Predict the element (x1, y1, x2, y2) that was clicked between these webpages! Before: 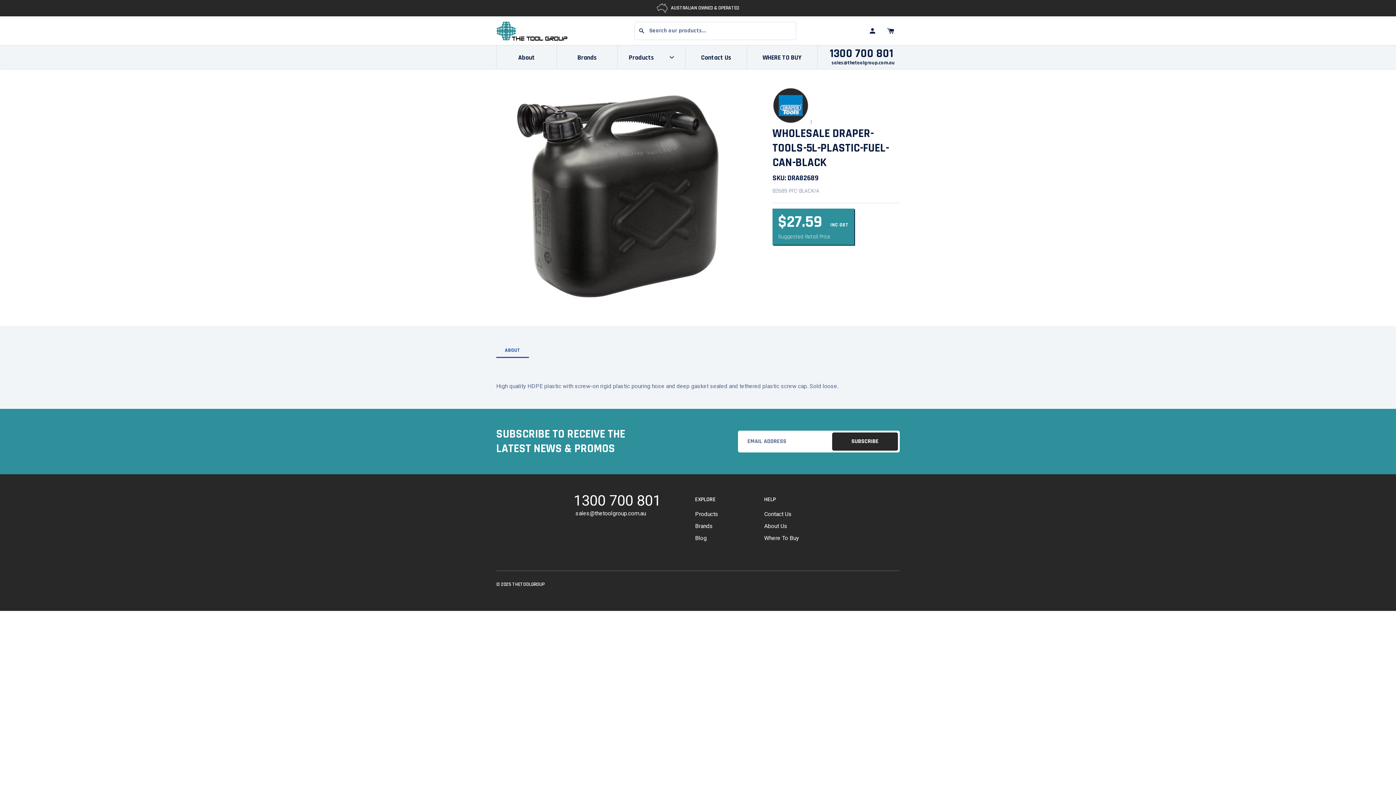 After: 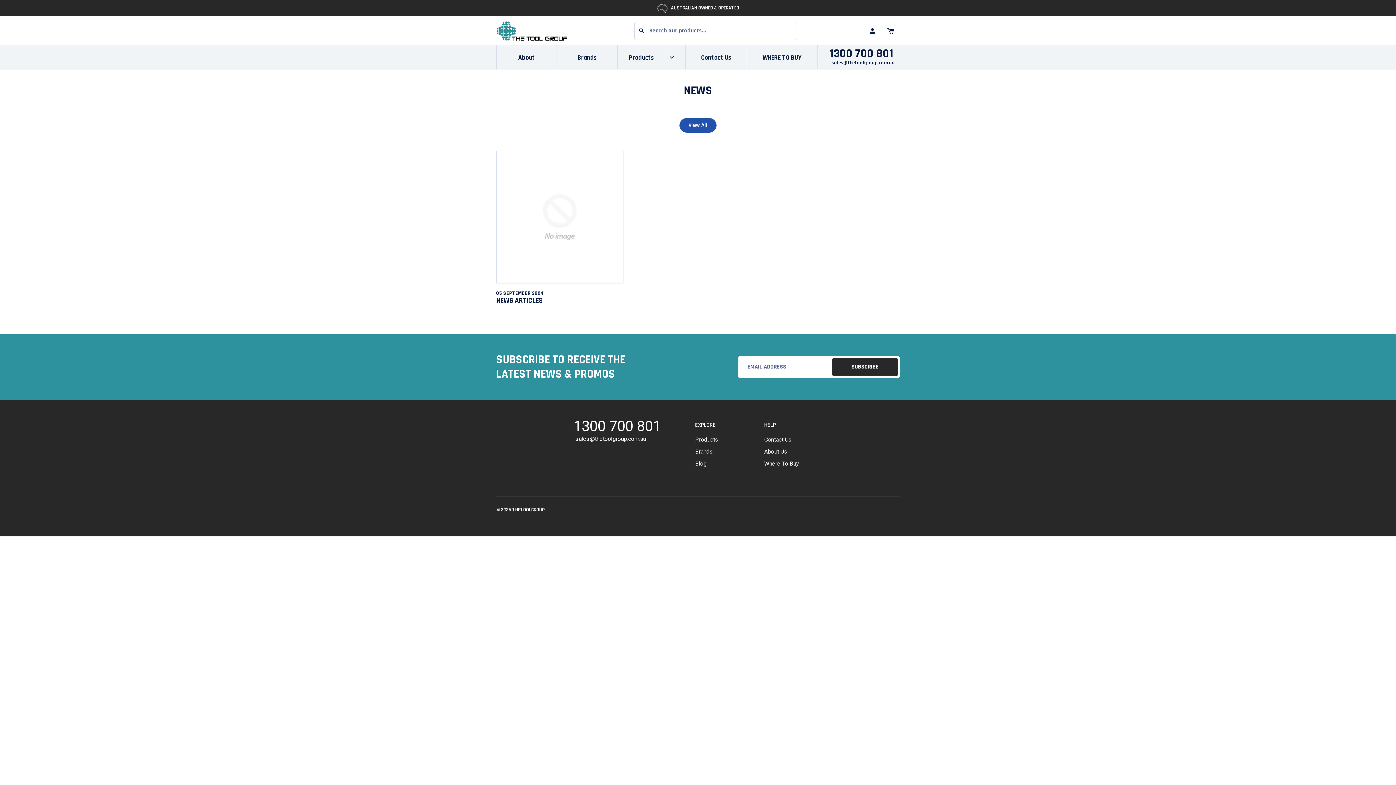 Action: bbox: (695, 533, 753, 543) label: Blog